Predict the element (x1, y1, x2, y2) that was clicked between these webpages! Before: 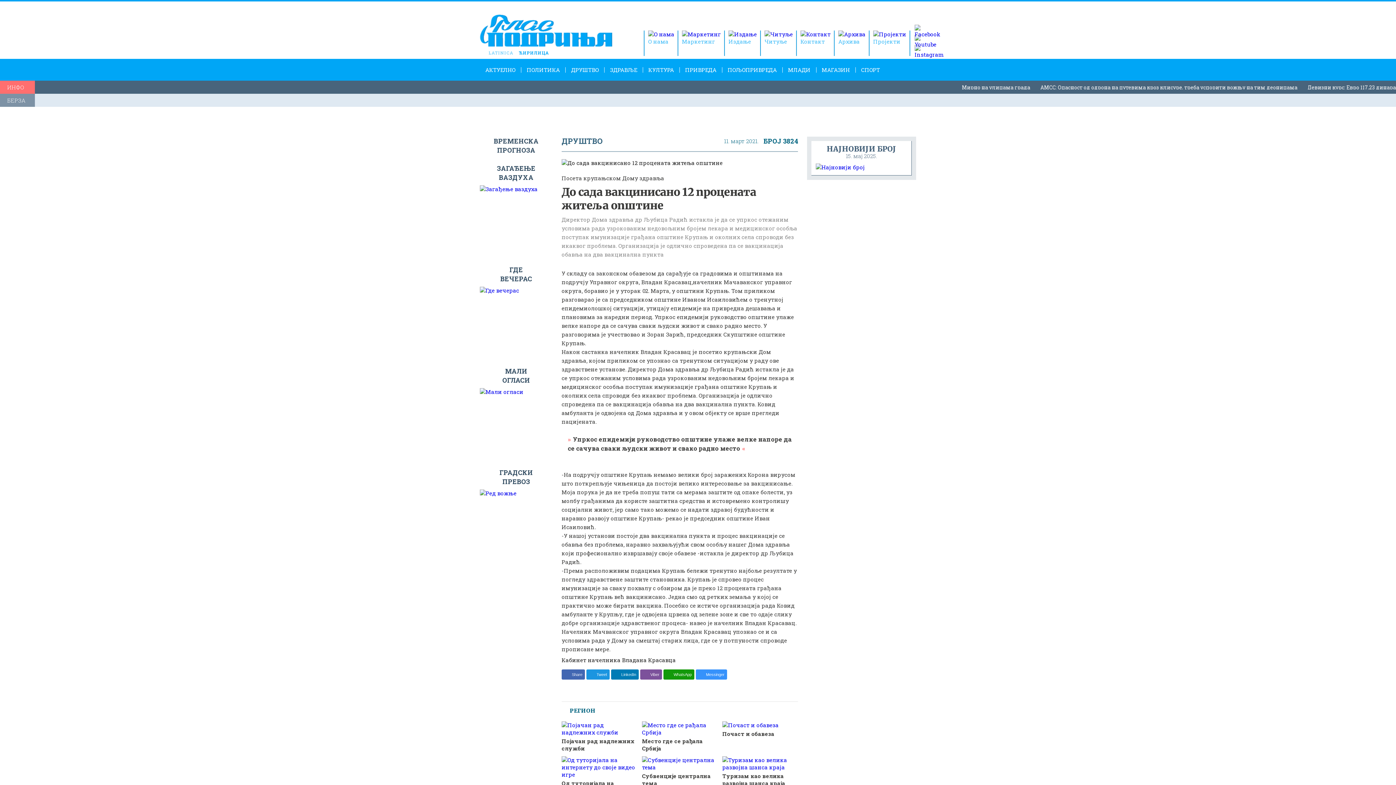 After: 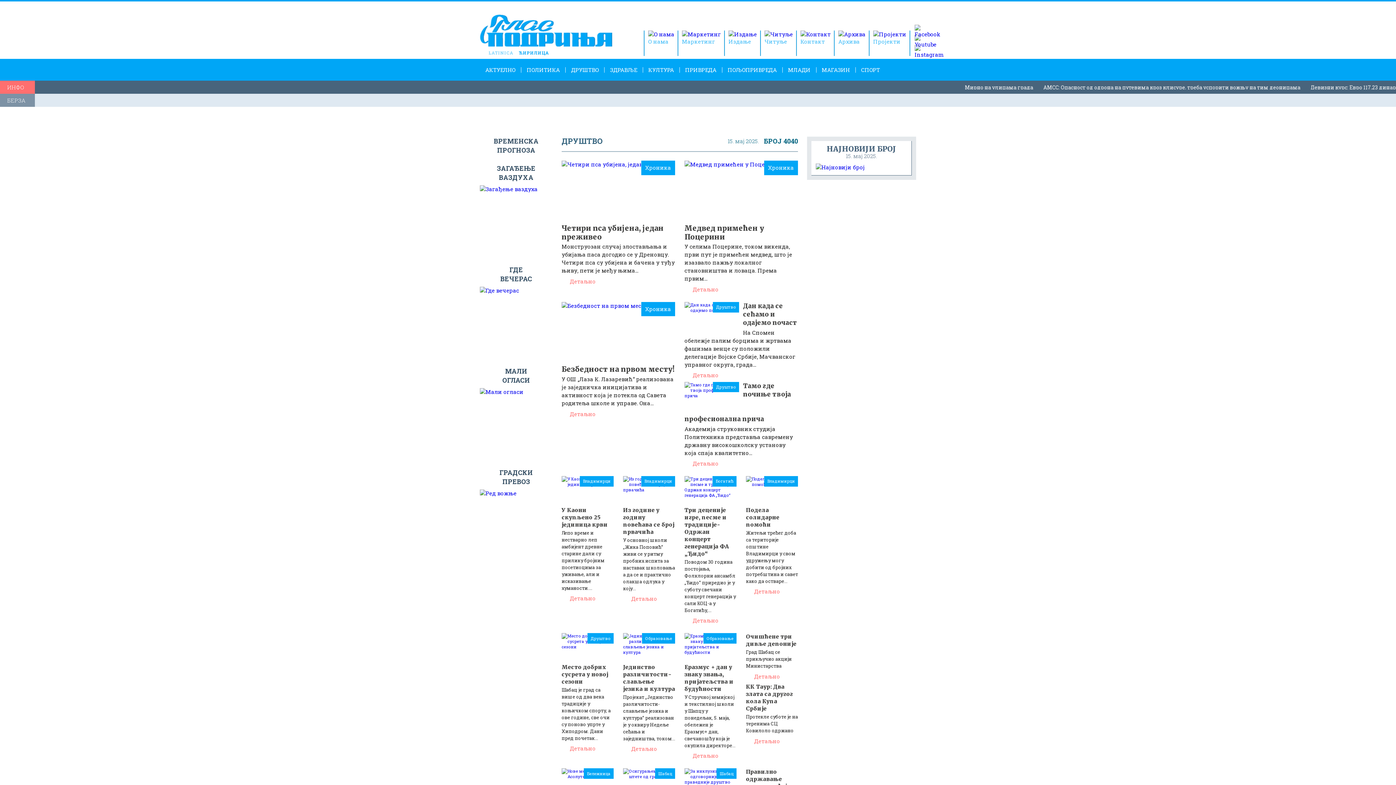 Action: bbox: (571, 66, 599, 73) label: ДРУШТВО